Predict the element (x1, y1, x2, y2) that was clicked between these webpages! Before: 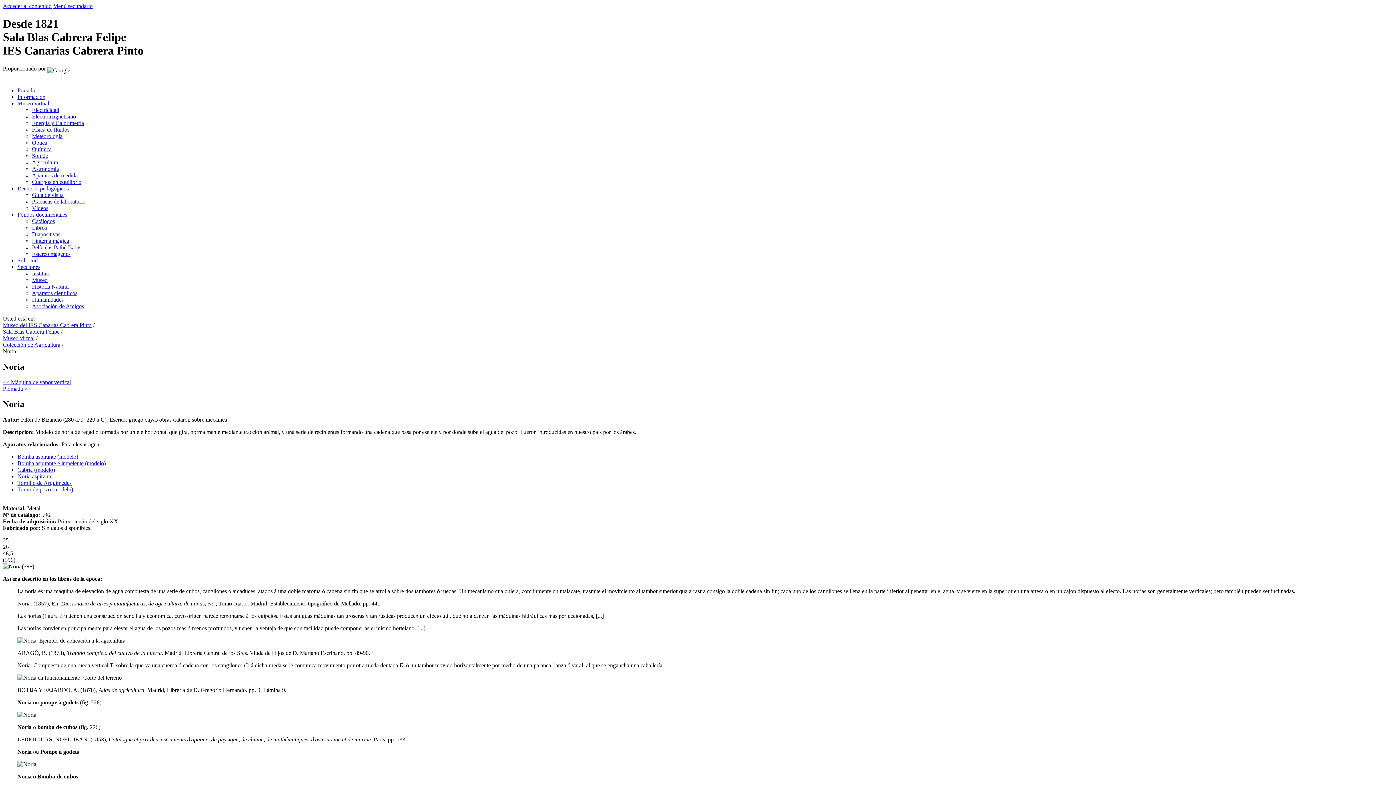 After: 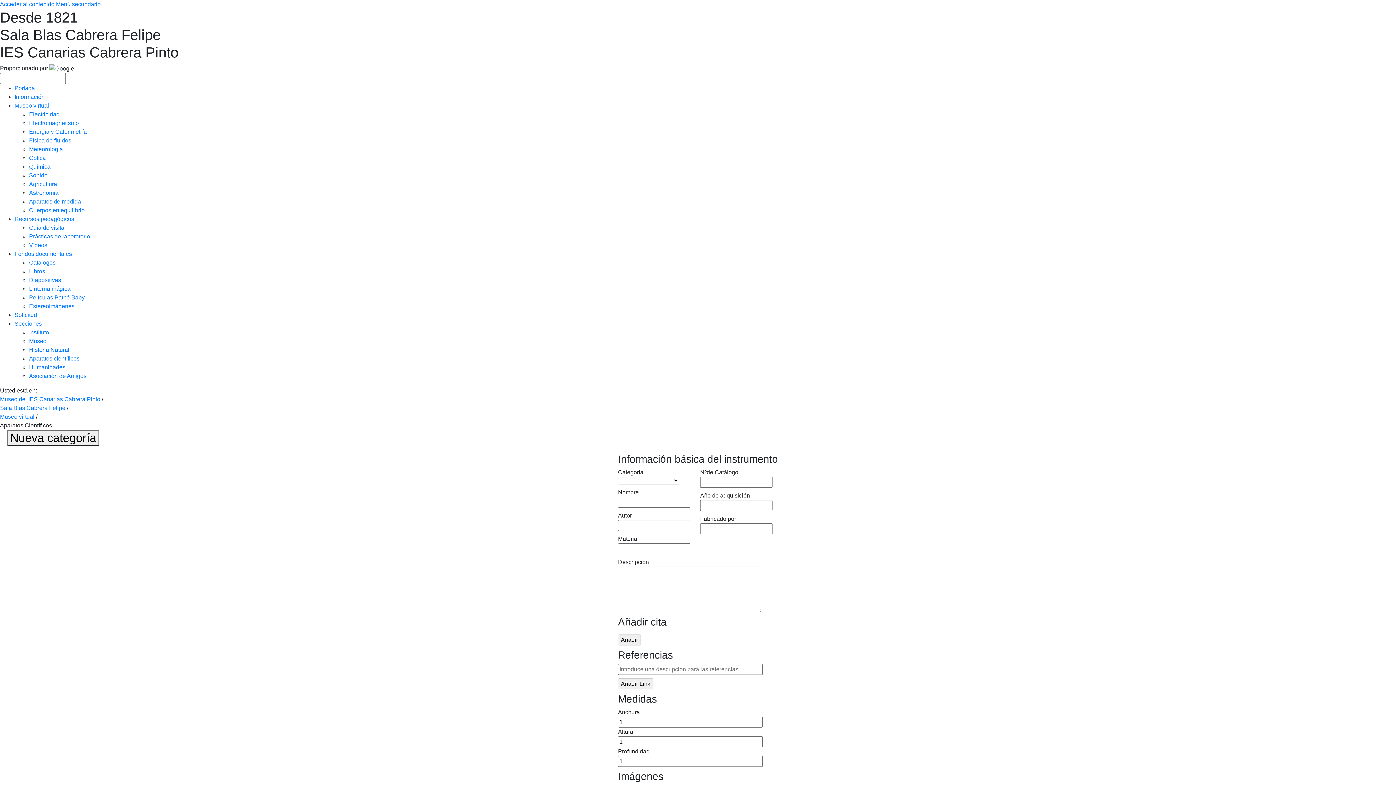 Action: bbox: (32, 133, 62, 139) label: Meteorología